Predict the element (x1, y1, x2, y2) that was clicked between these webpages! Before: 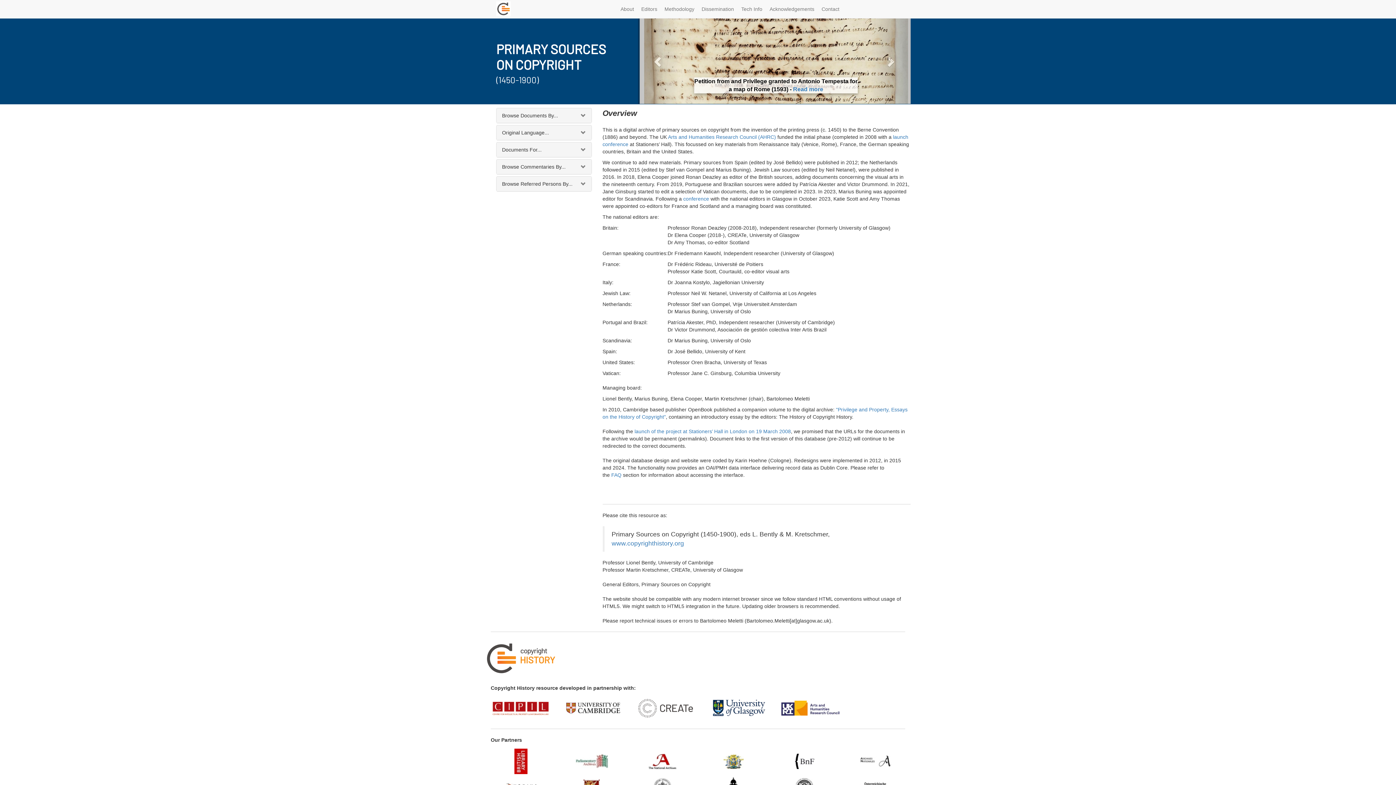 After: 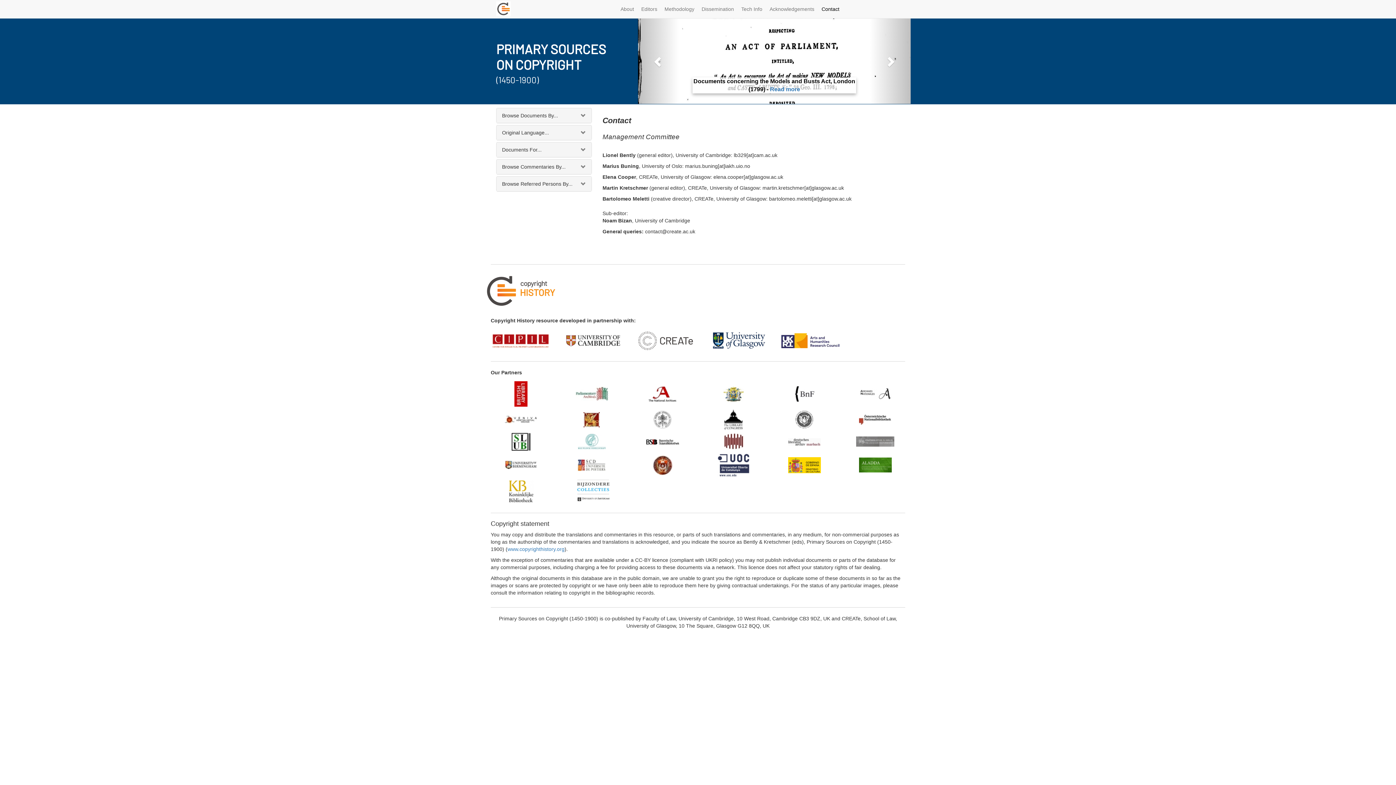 Action: bbox: (818, 1, 843, 16) label: Contact